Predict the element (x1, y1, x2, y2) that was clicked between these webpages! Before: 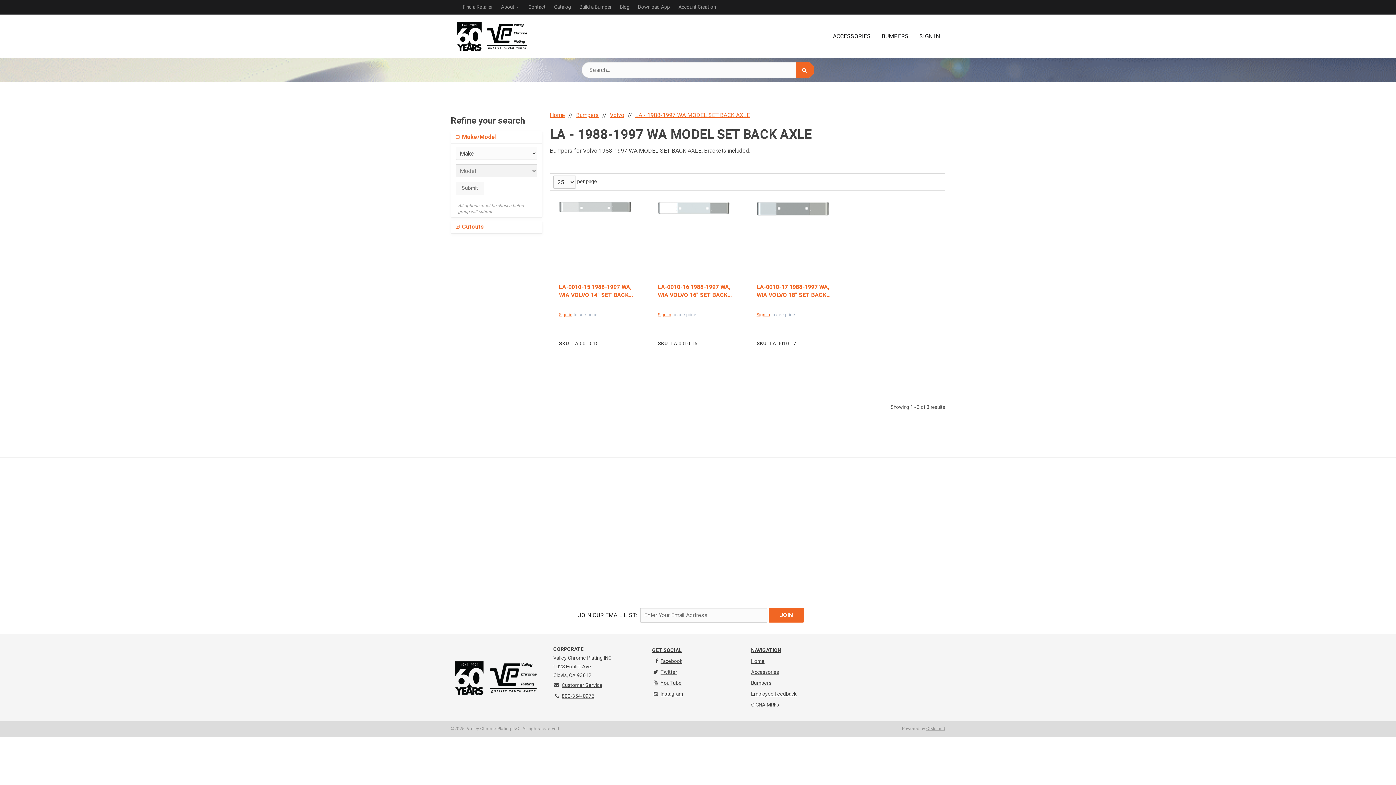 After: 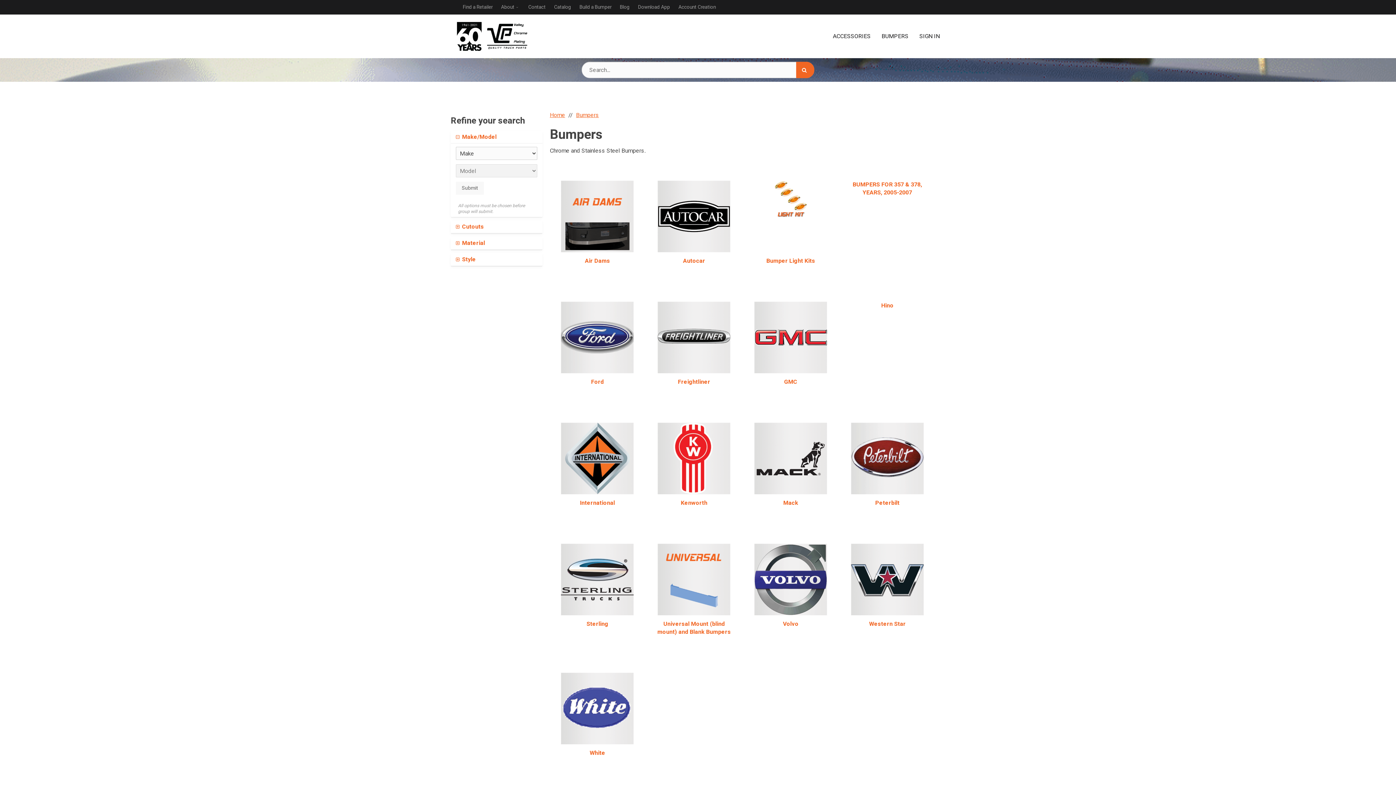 Action: bbox: (576, 110, 599, 119) label: Bumpers